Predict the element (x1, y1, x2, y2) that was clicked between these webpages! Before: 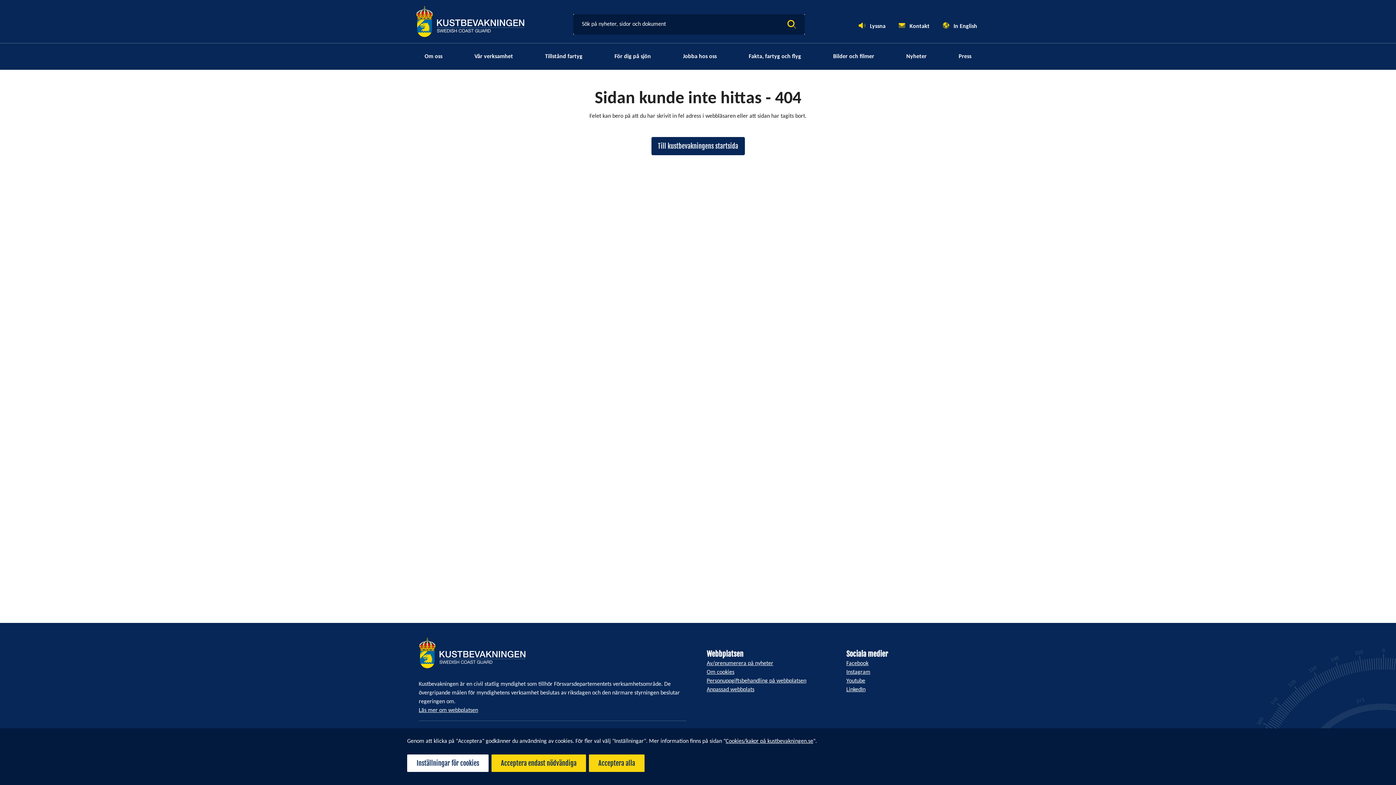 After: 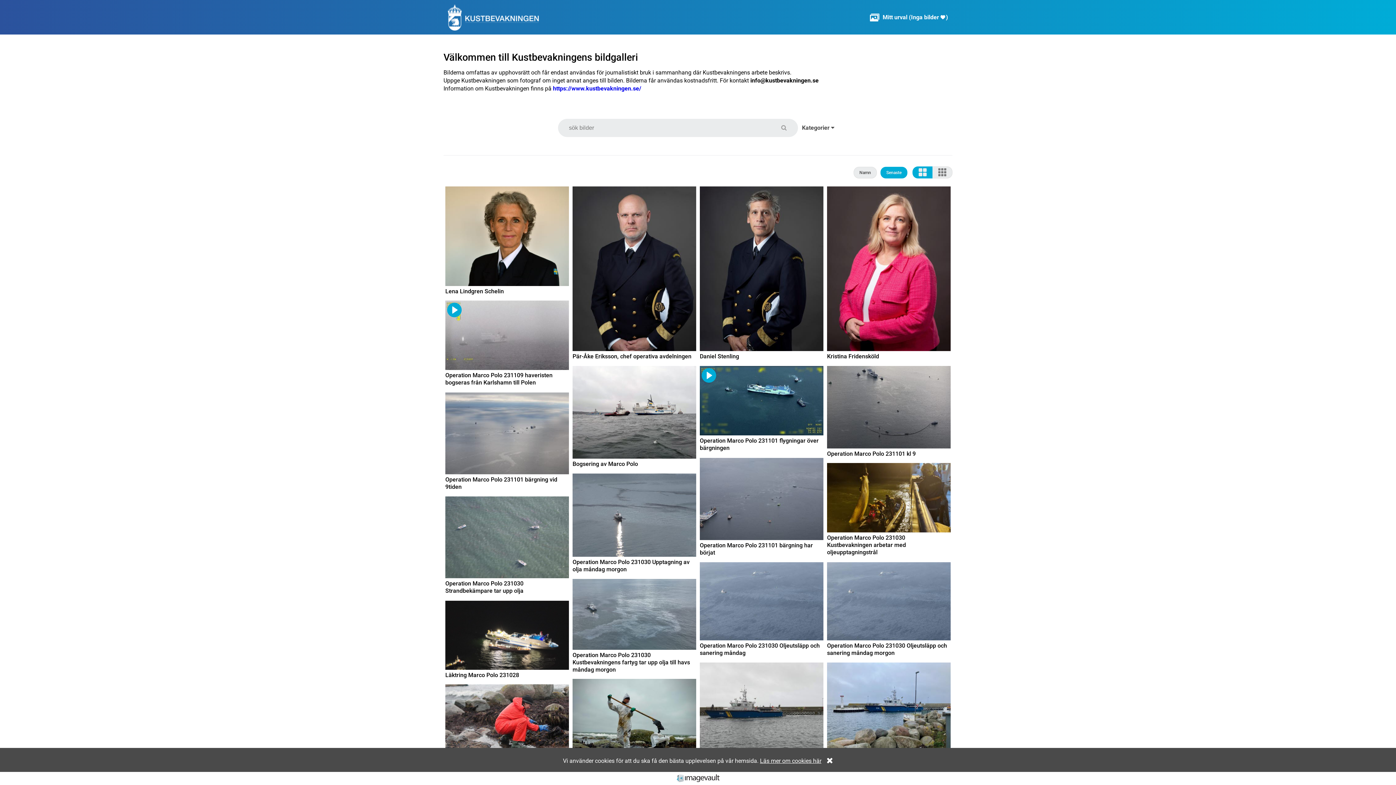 Action: label: Bilder och filmer bbox: (827, 43, 880, 69)